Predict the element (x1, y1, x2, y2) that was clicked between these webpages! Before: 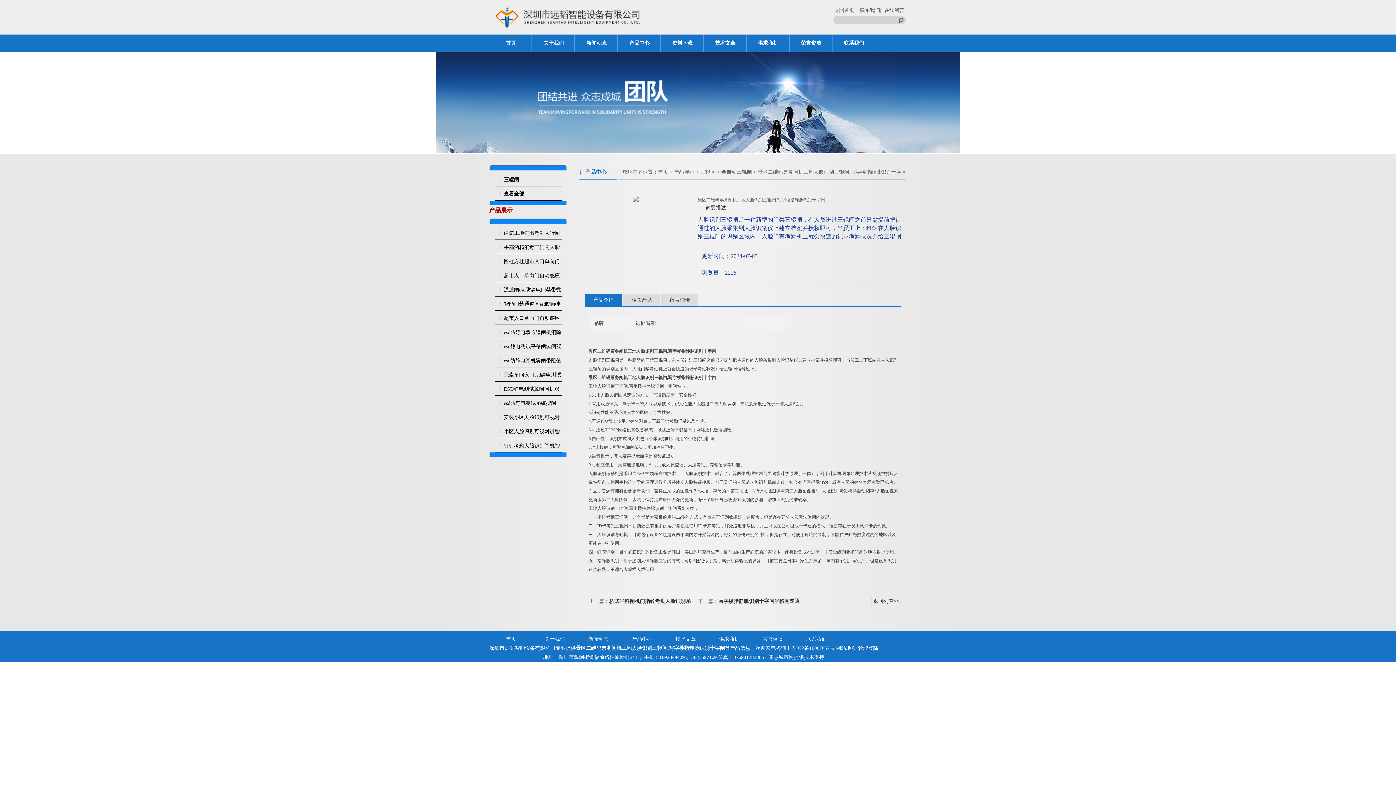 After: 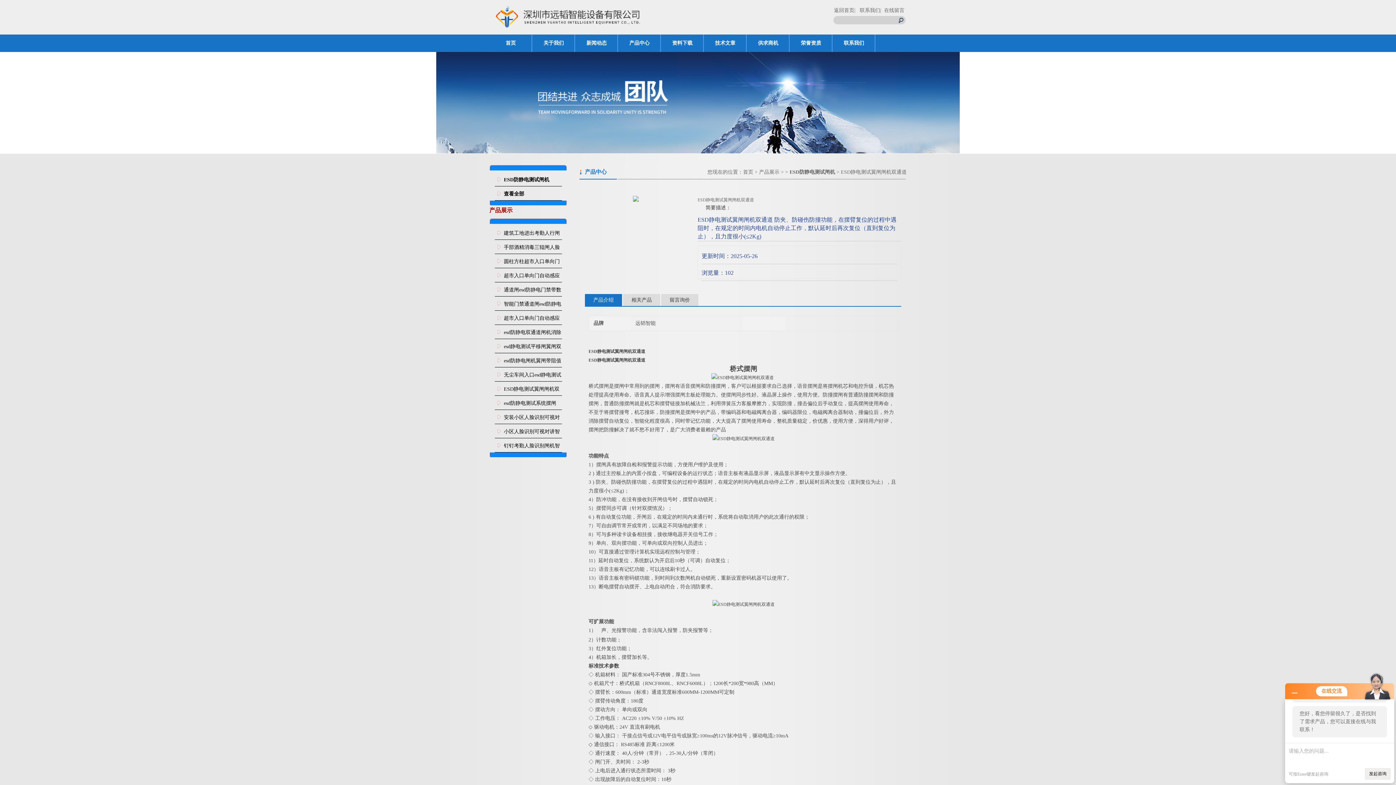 Action: label: ESD静电测试翼闸闸机双通道 bbox: (494, 382, 562, 396)